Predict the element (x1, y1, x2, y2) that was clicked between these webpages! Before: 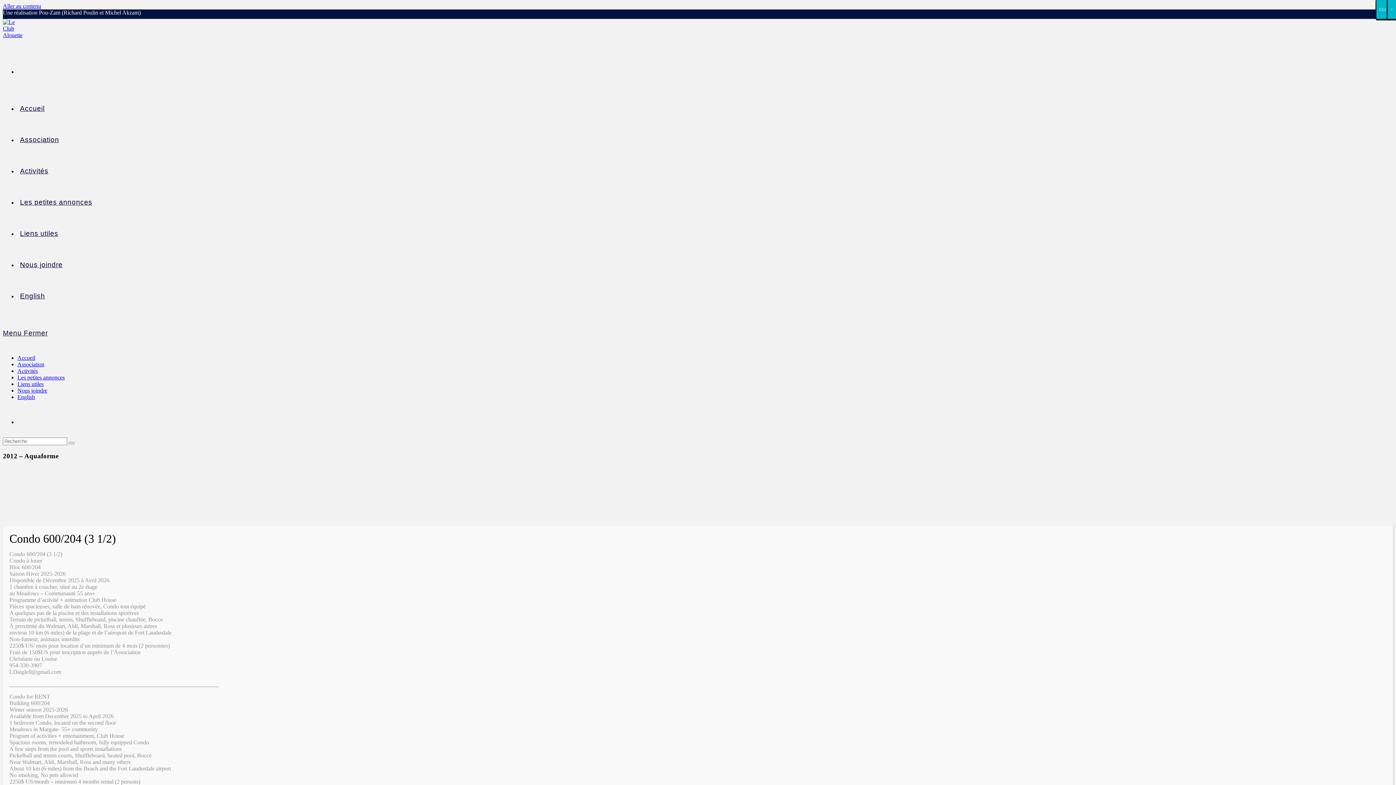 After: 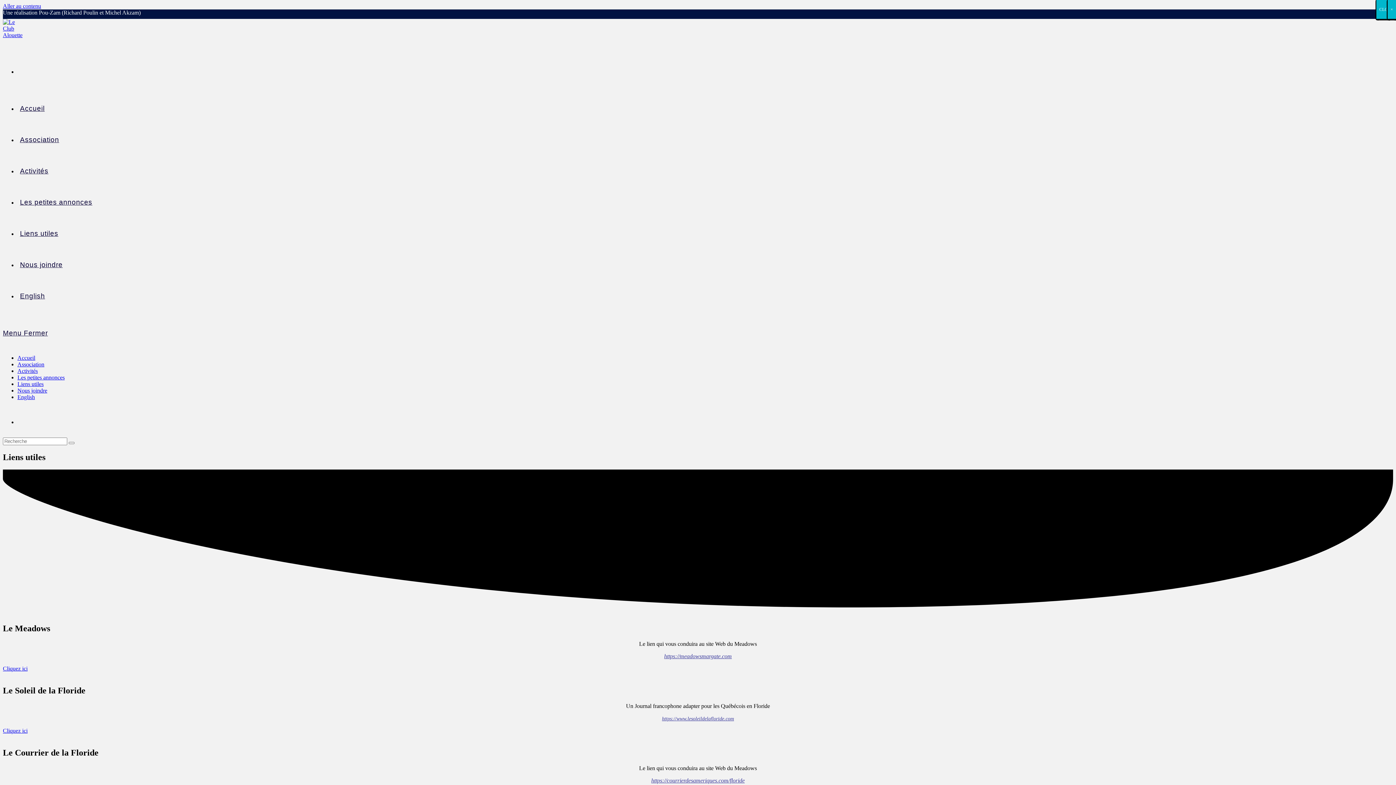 Action: bbox: (17, 229, 60, 237) label: Liens utiles